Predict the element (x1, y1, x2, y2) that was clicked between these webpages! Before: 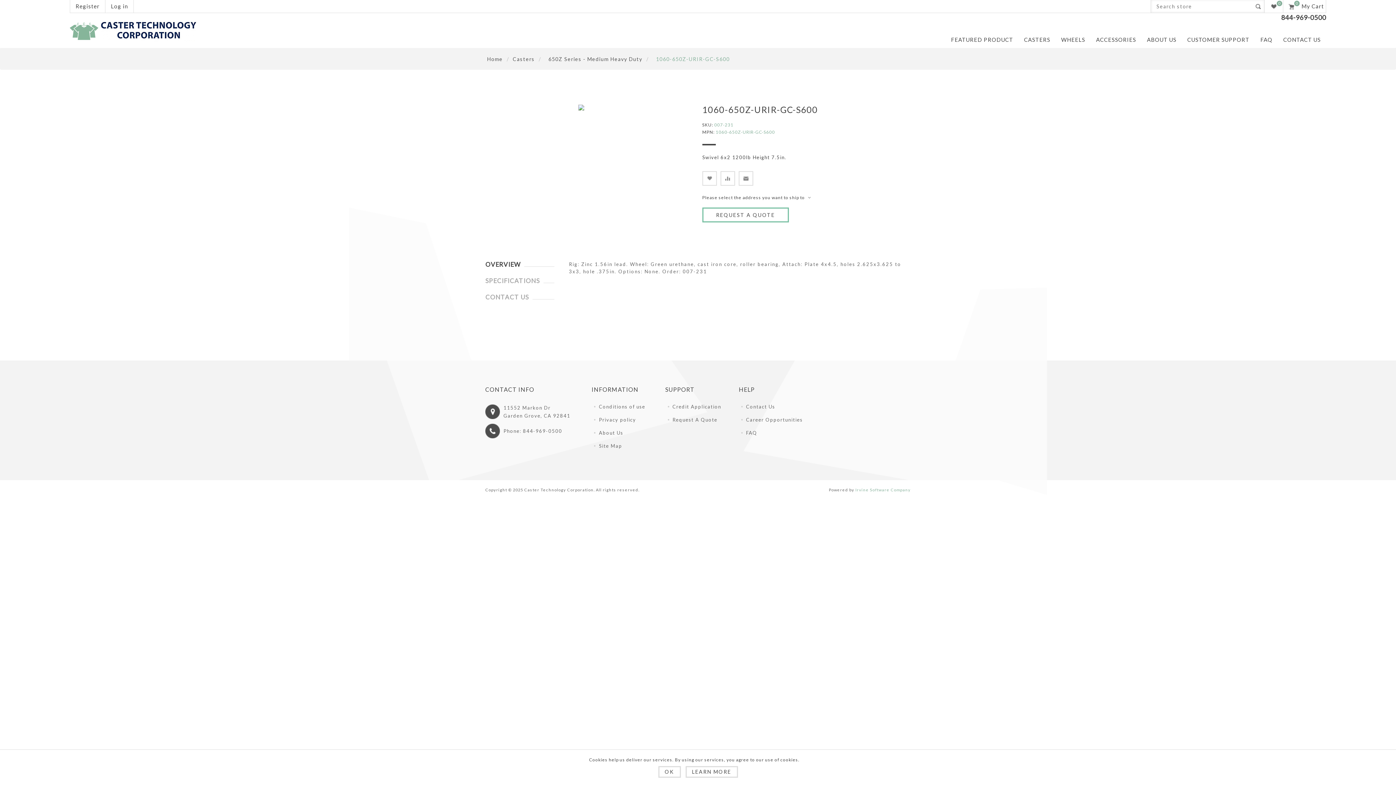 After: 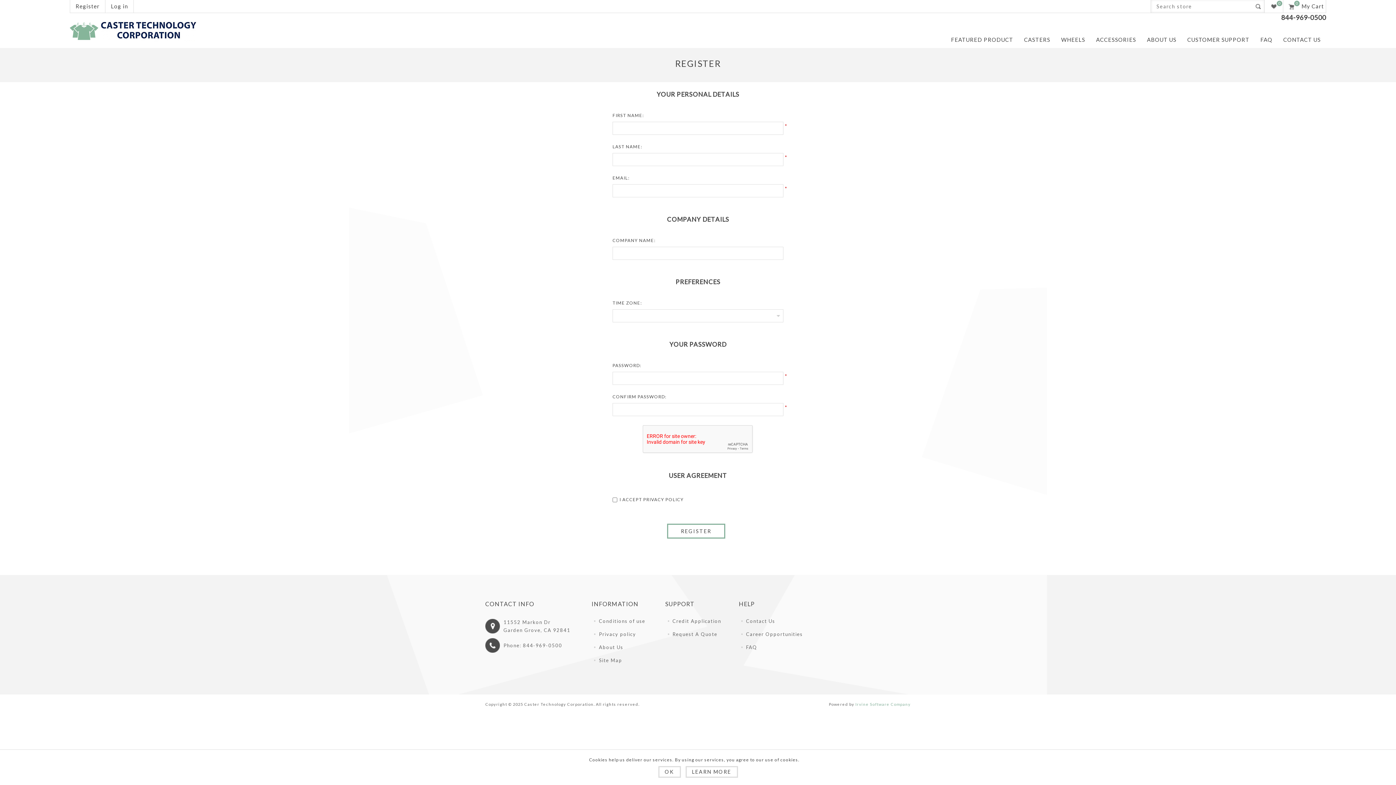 Action: bbox: (70, 0, 105, 12) label: Register